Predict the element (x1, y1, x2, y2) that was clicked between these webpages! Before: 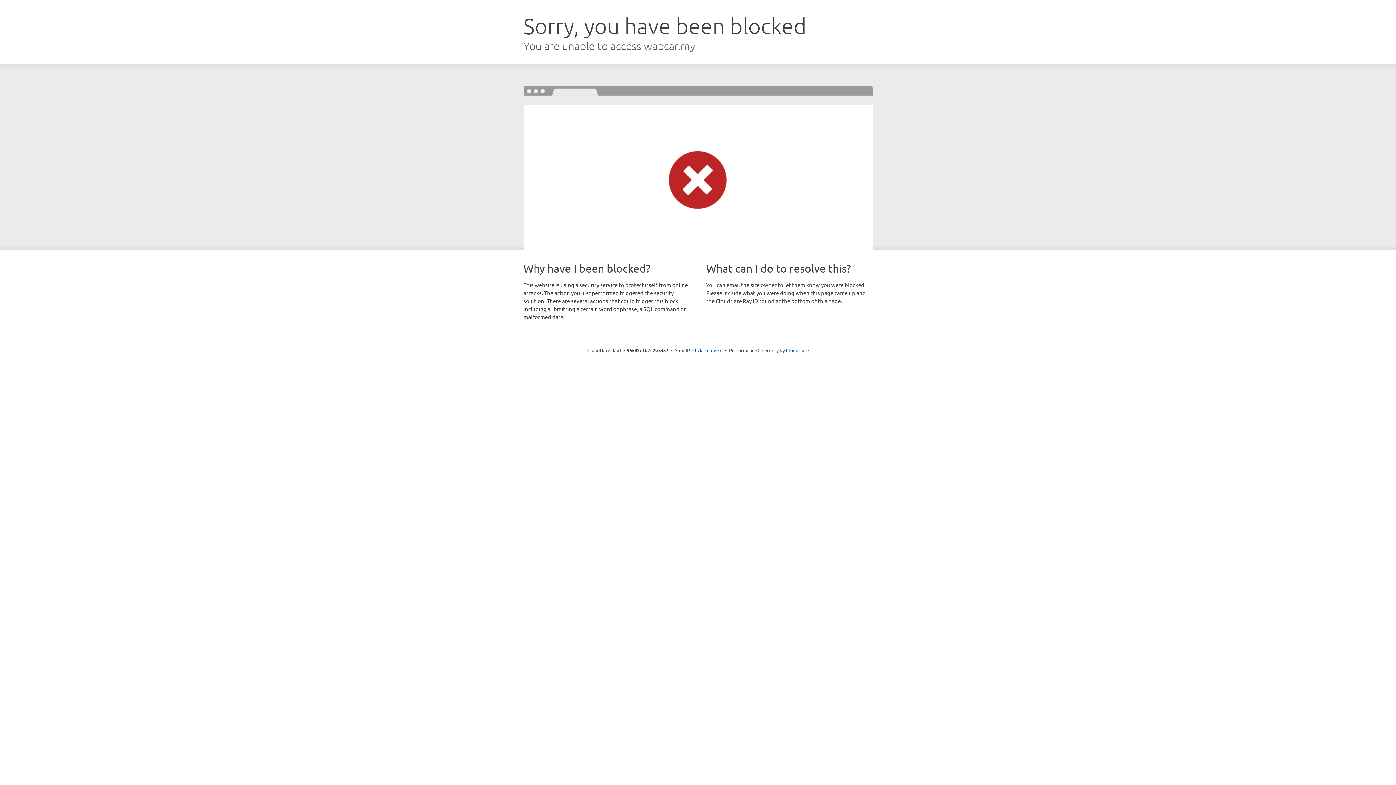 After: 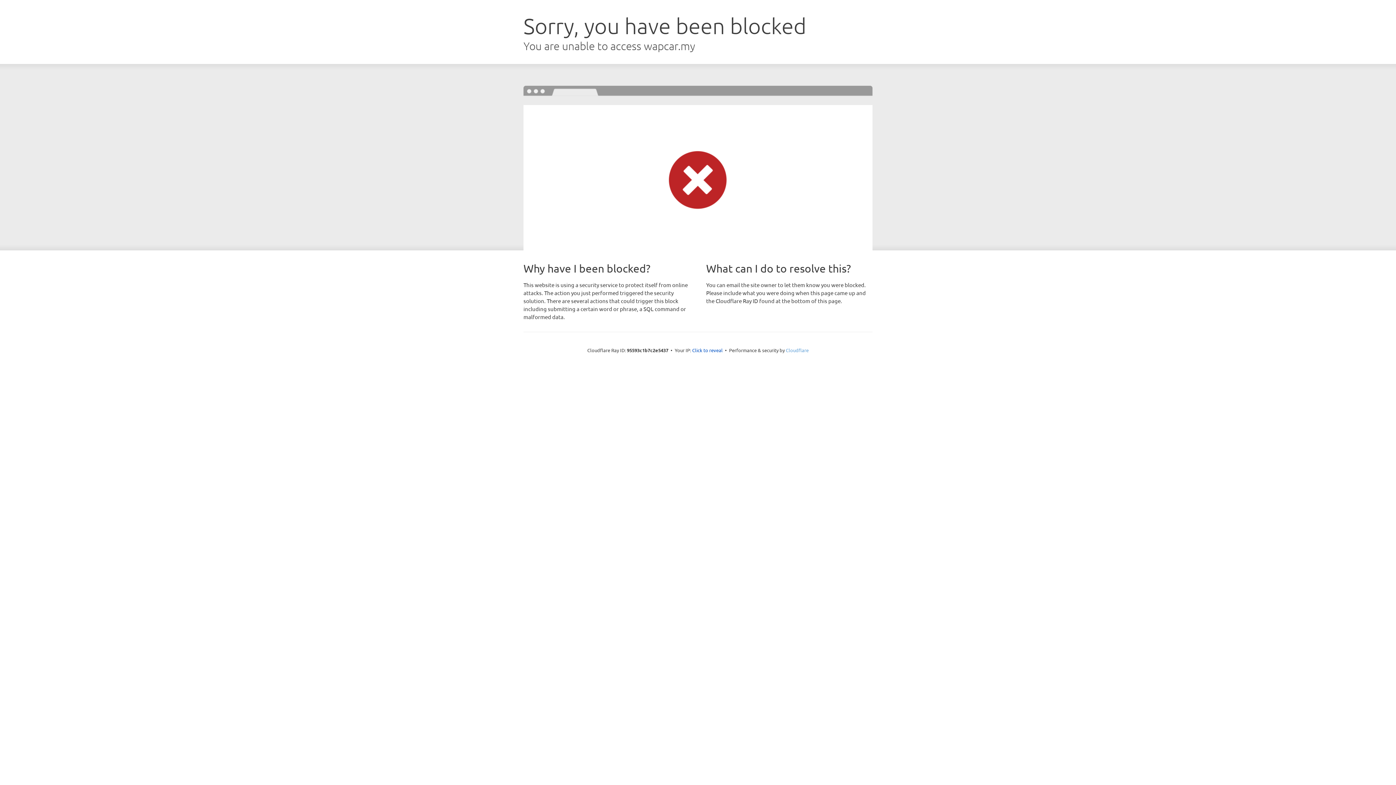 Action: bbox: (786, 347, 808, 353) label: Cloudflare